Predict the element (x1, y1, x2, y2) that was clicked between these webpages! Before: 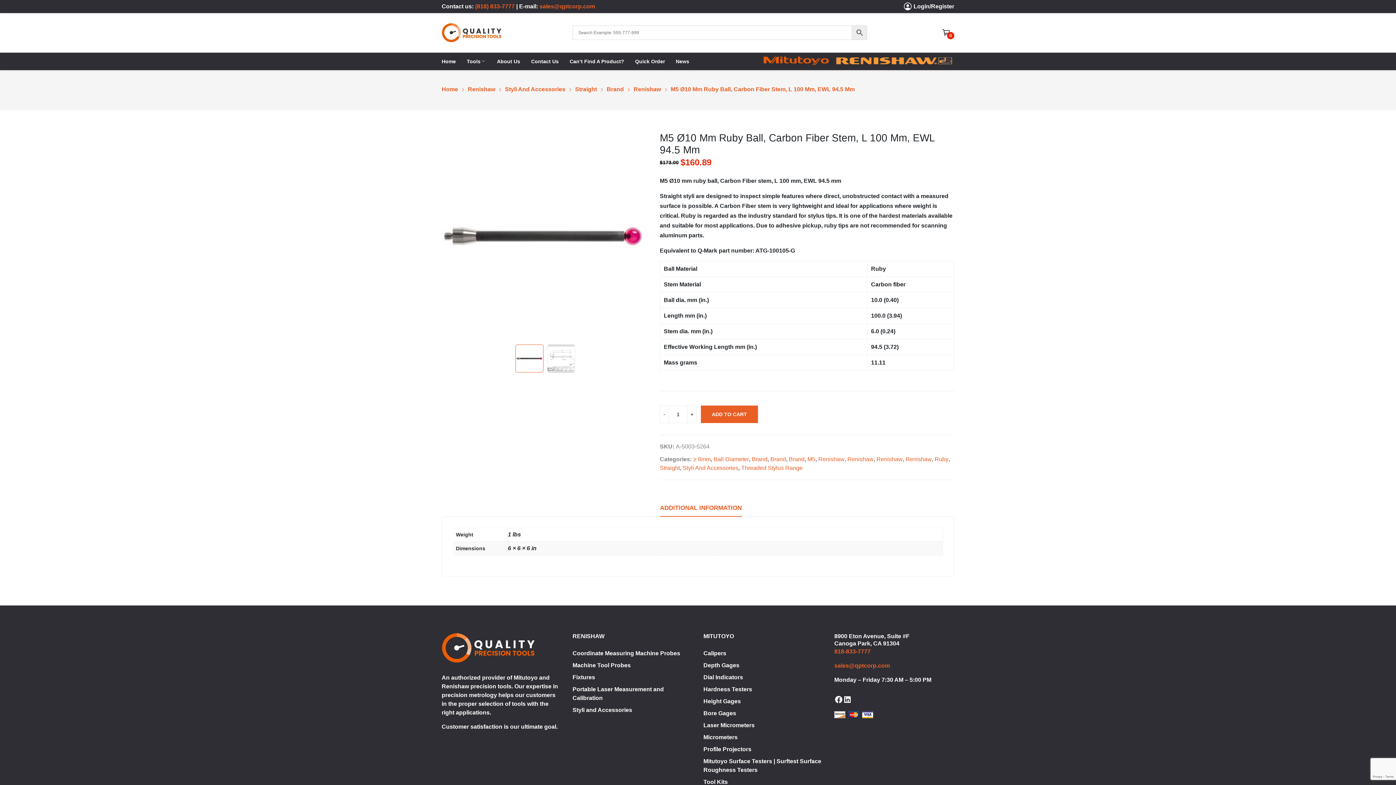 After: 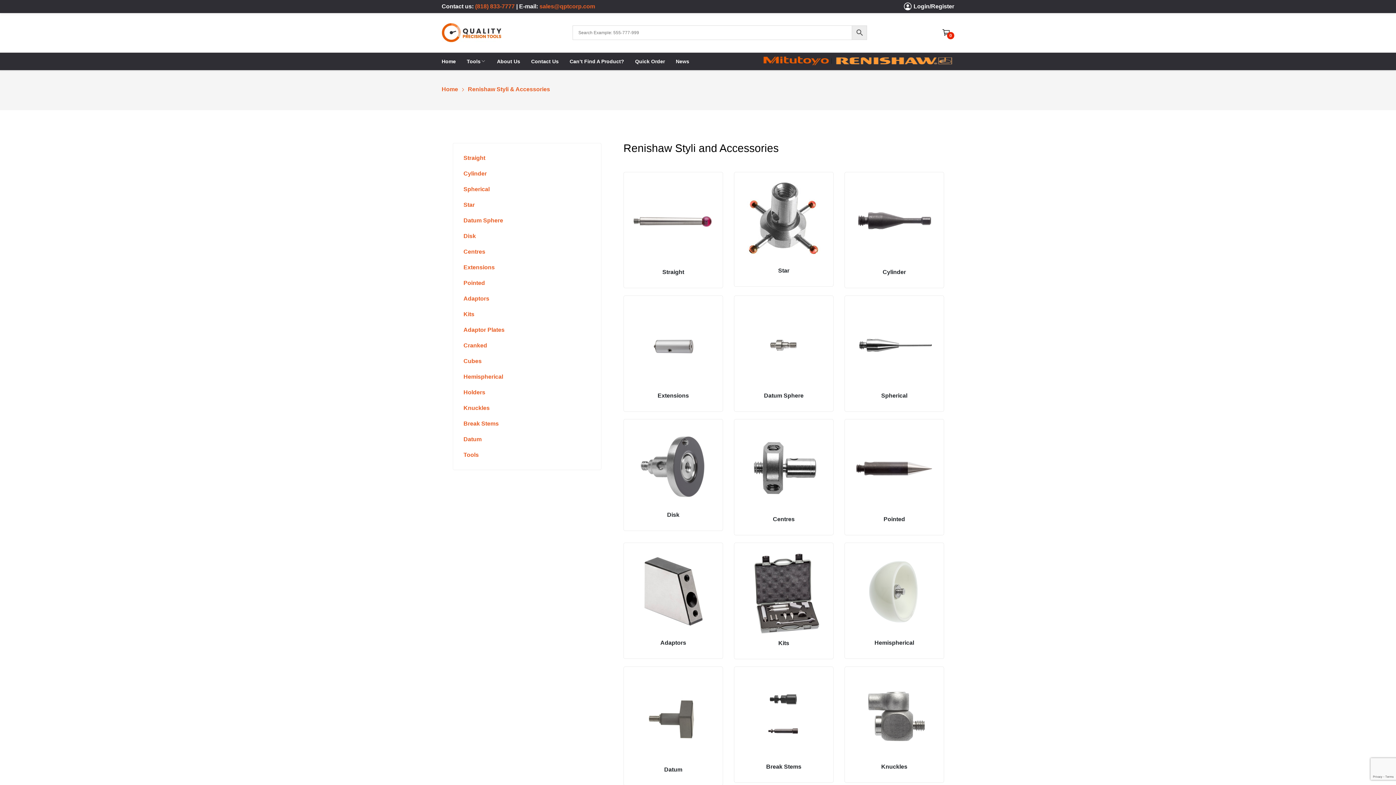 Action: label: Styli And Accessories bbox: (682, 465, 738, 471)